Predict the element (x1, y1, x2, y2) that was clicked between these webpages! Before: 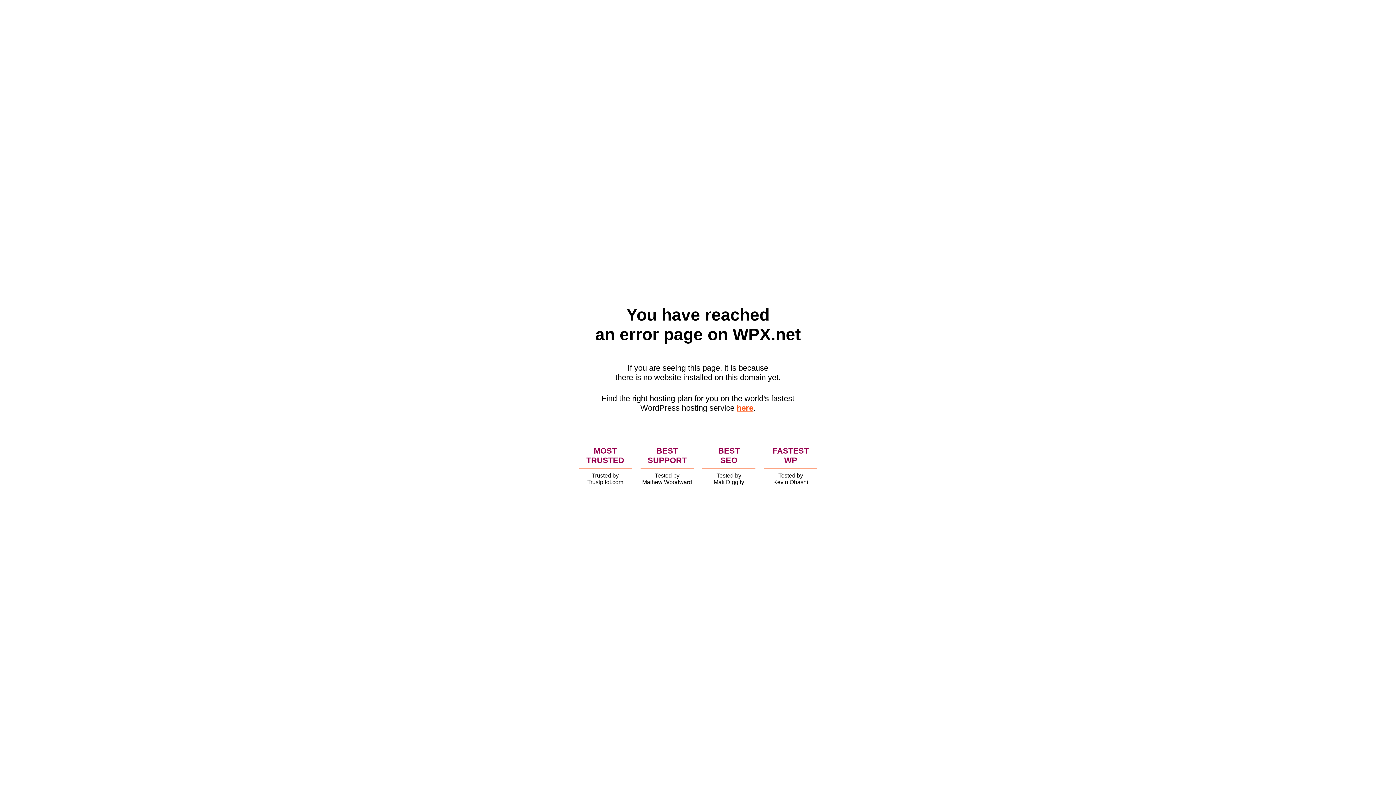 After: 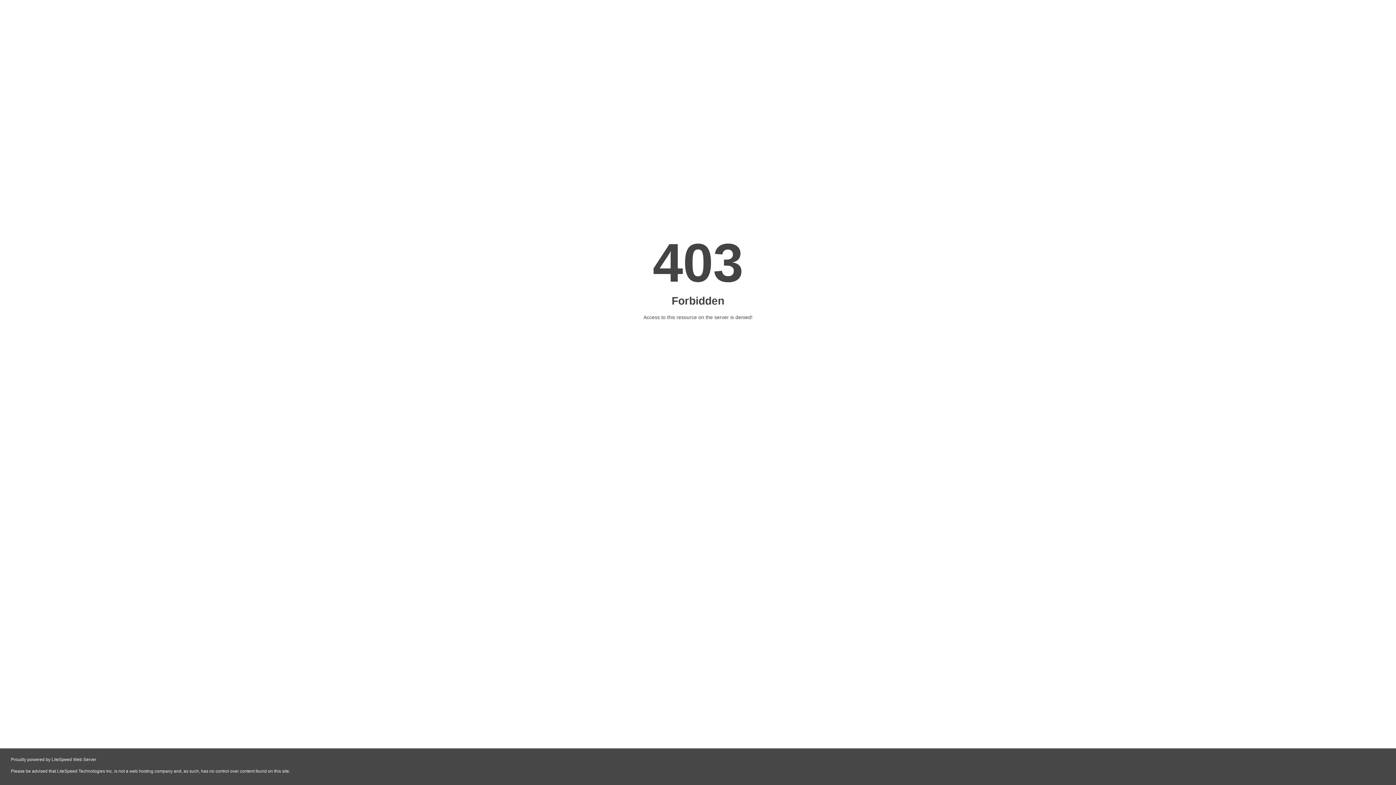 Action: bbox: (736, 403, 753, 412) label: here